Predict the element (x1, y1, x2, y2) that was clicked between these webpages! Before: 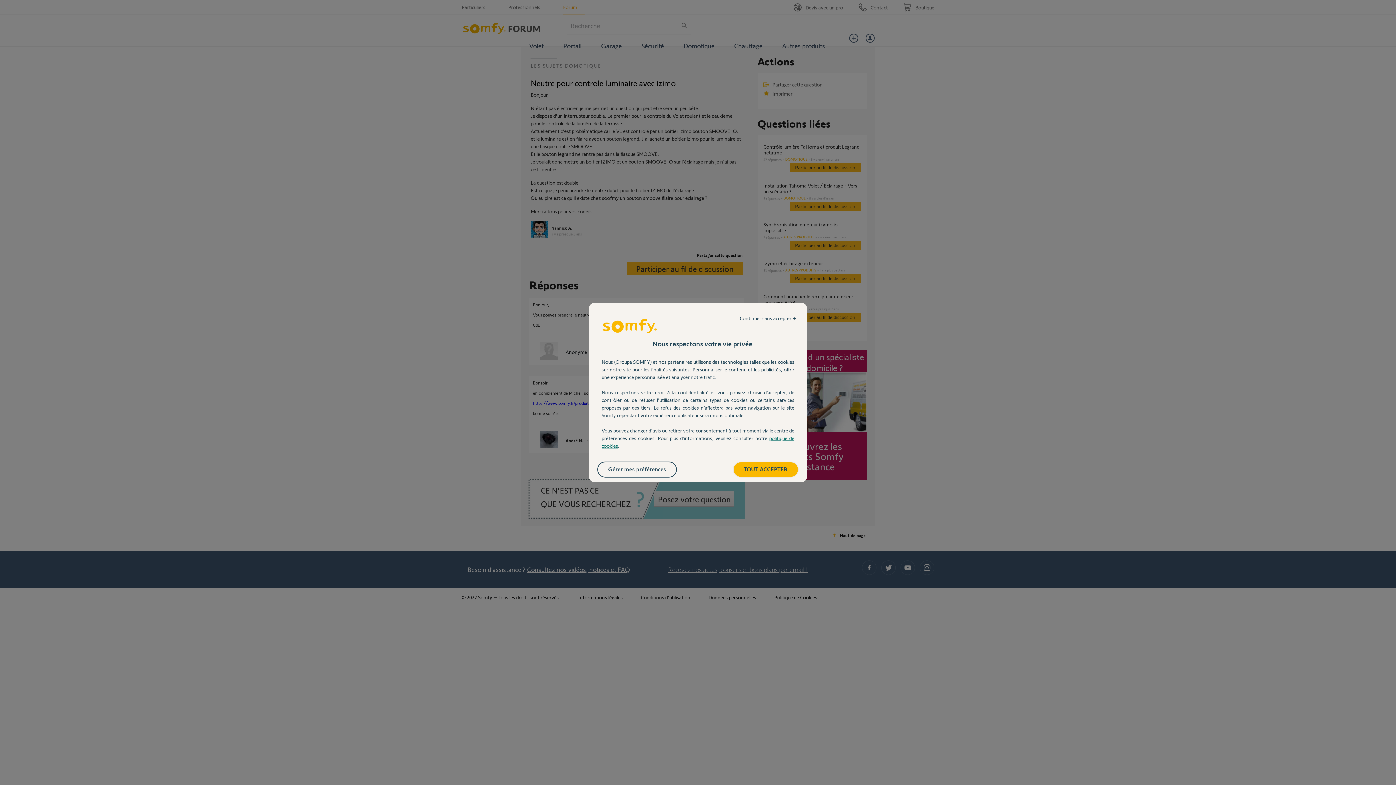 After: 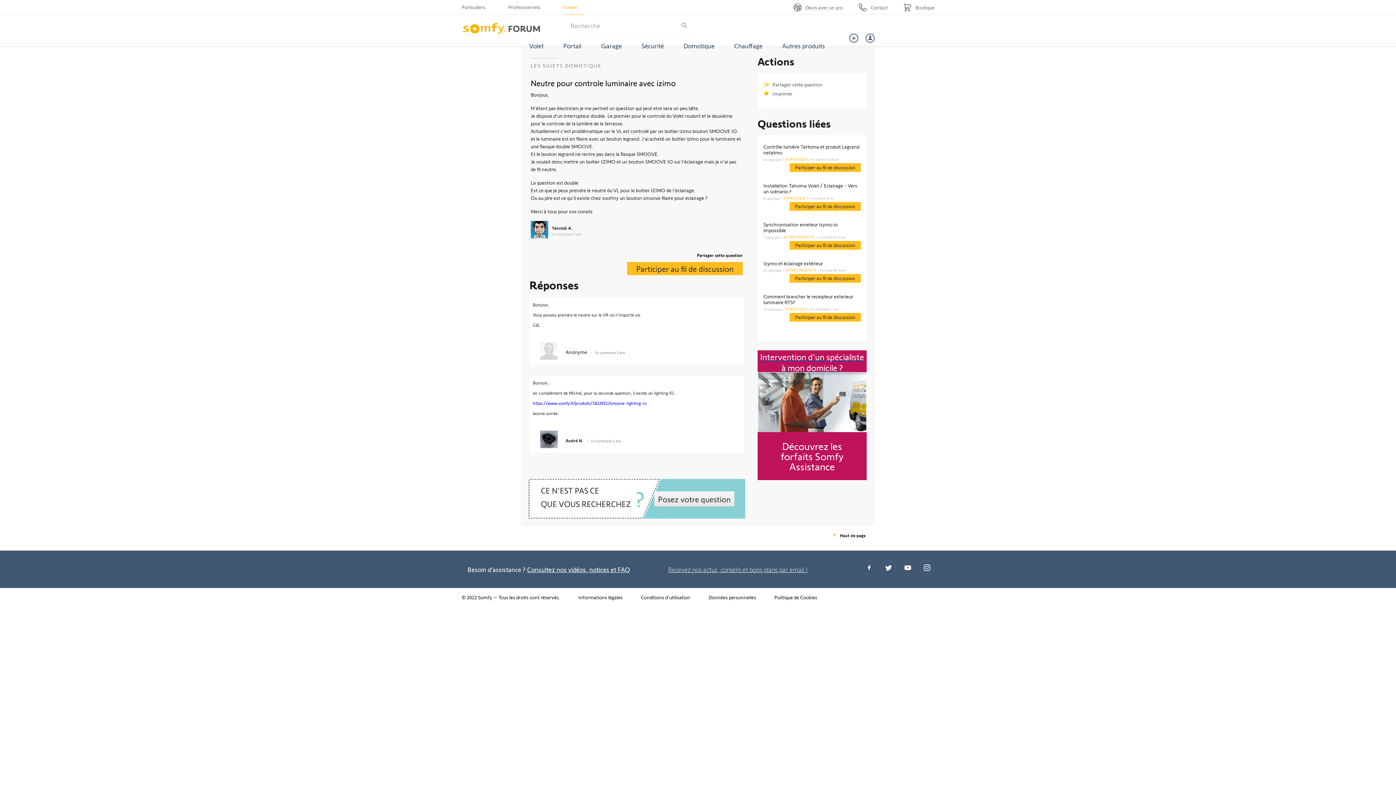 Action: label: TOUT ACCEPTER bbox: (733, 462, 798, 477)